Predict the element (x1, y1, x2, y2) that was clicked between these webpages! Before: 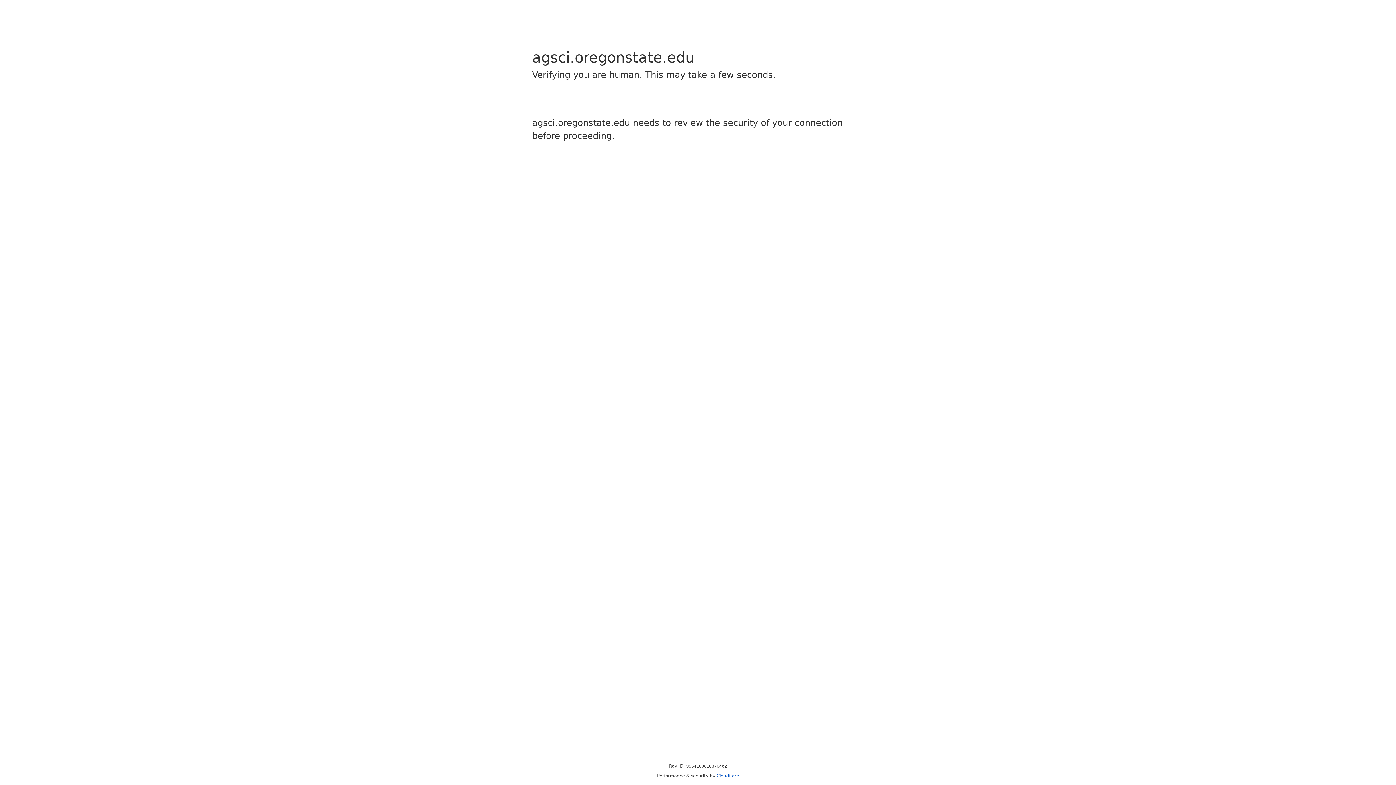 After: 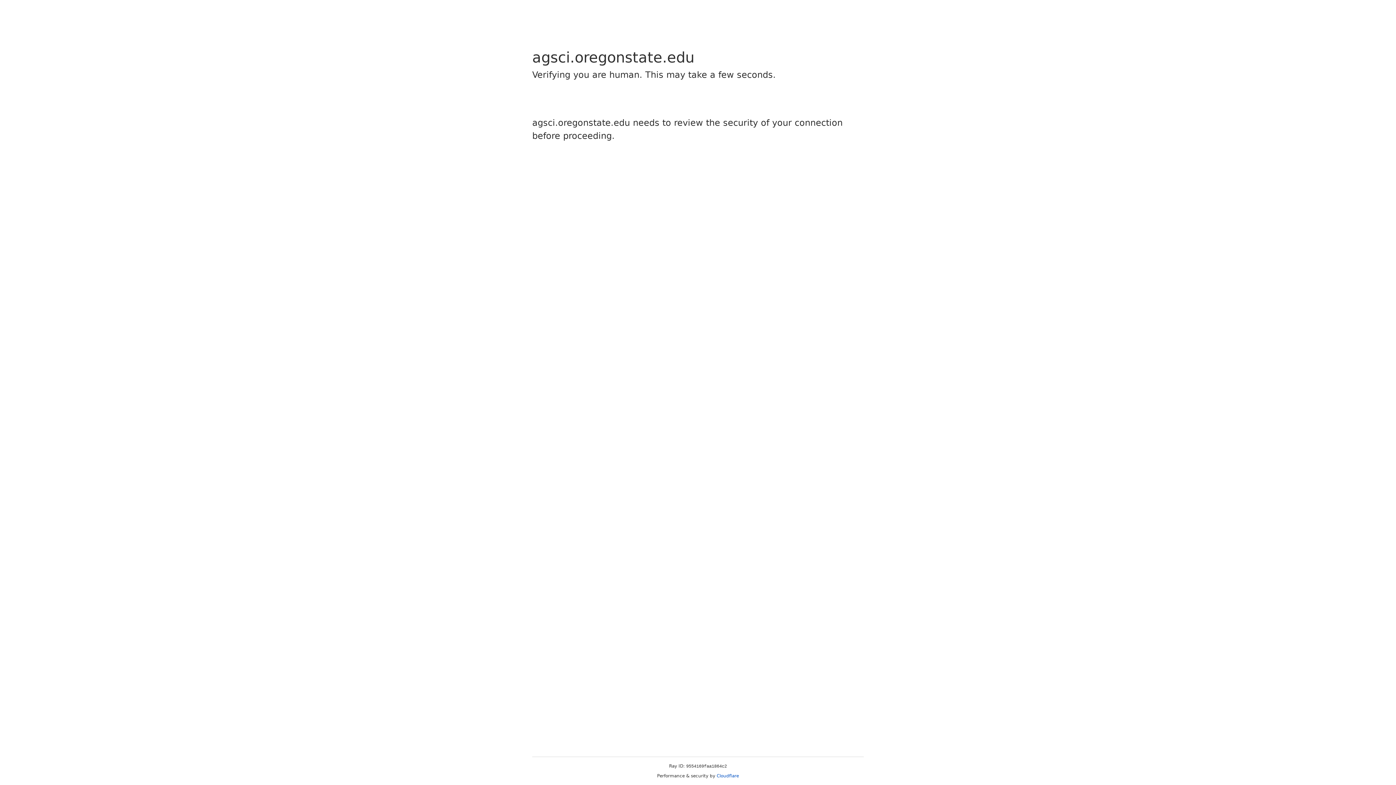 Action: label: Cloudflare bbox: (716, 773, 739, 778)